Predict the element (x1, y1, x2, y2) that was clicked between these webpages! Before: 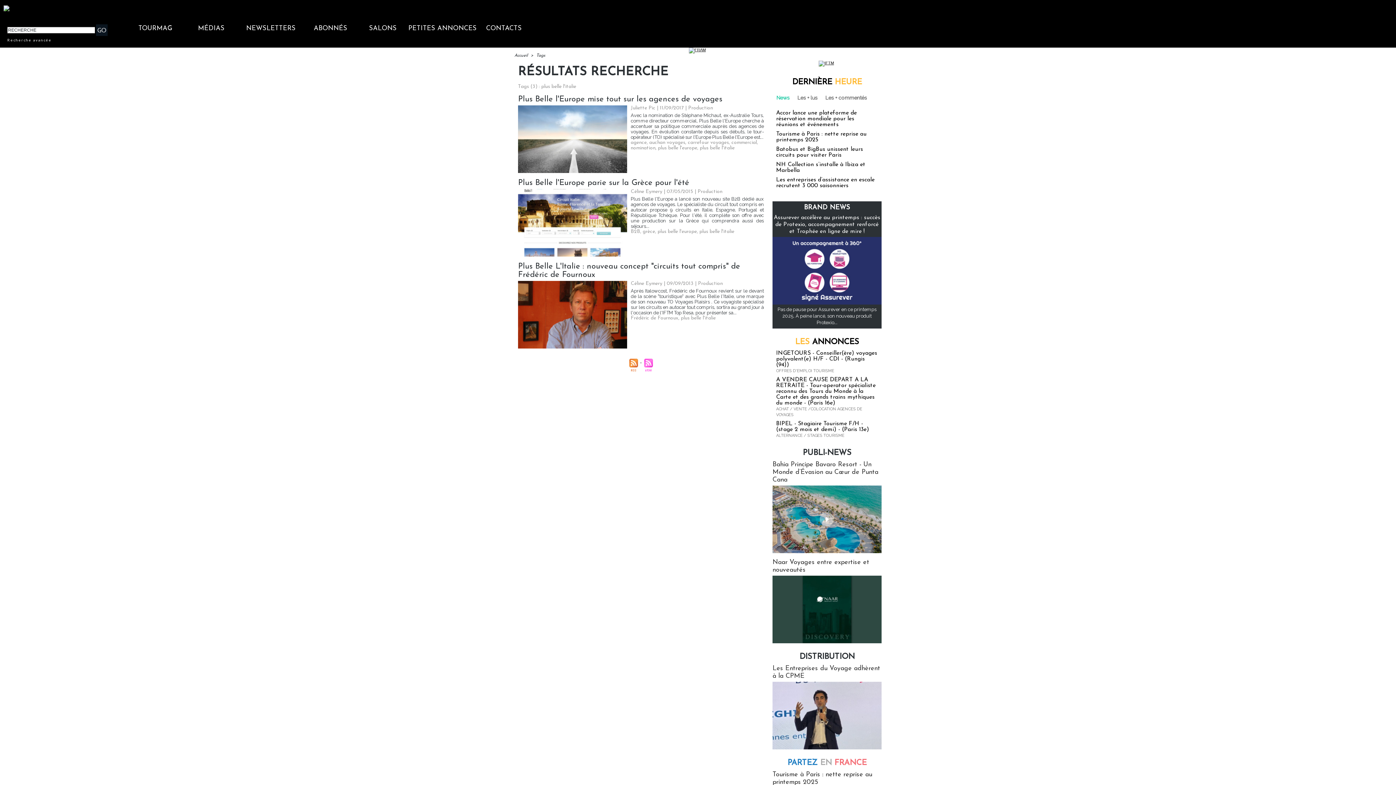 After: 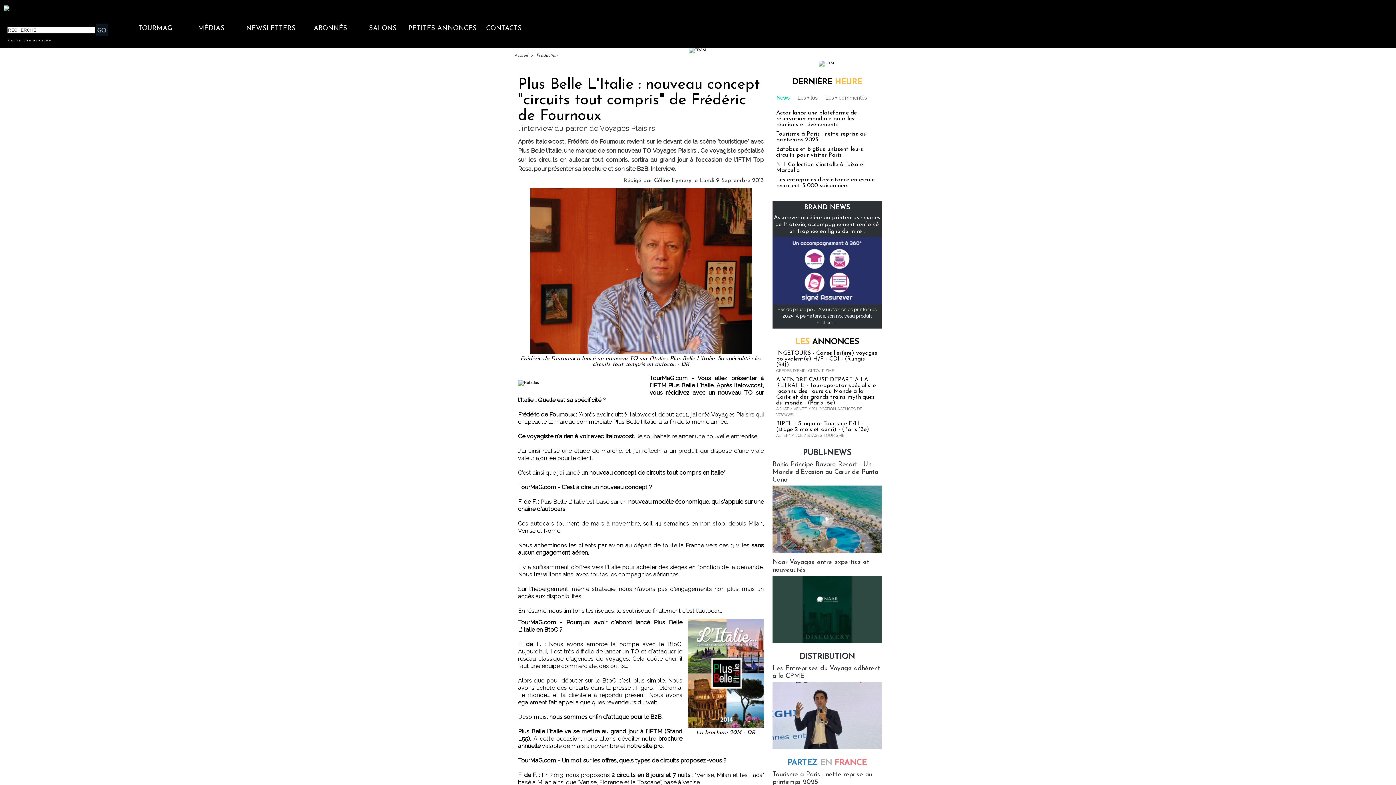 Action: bbox: (518, 281, 627, 285)